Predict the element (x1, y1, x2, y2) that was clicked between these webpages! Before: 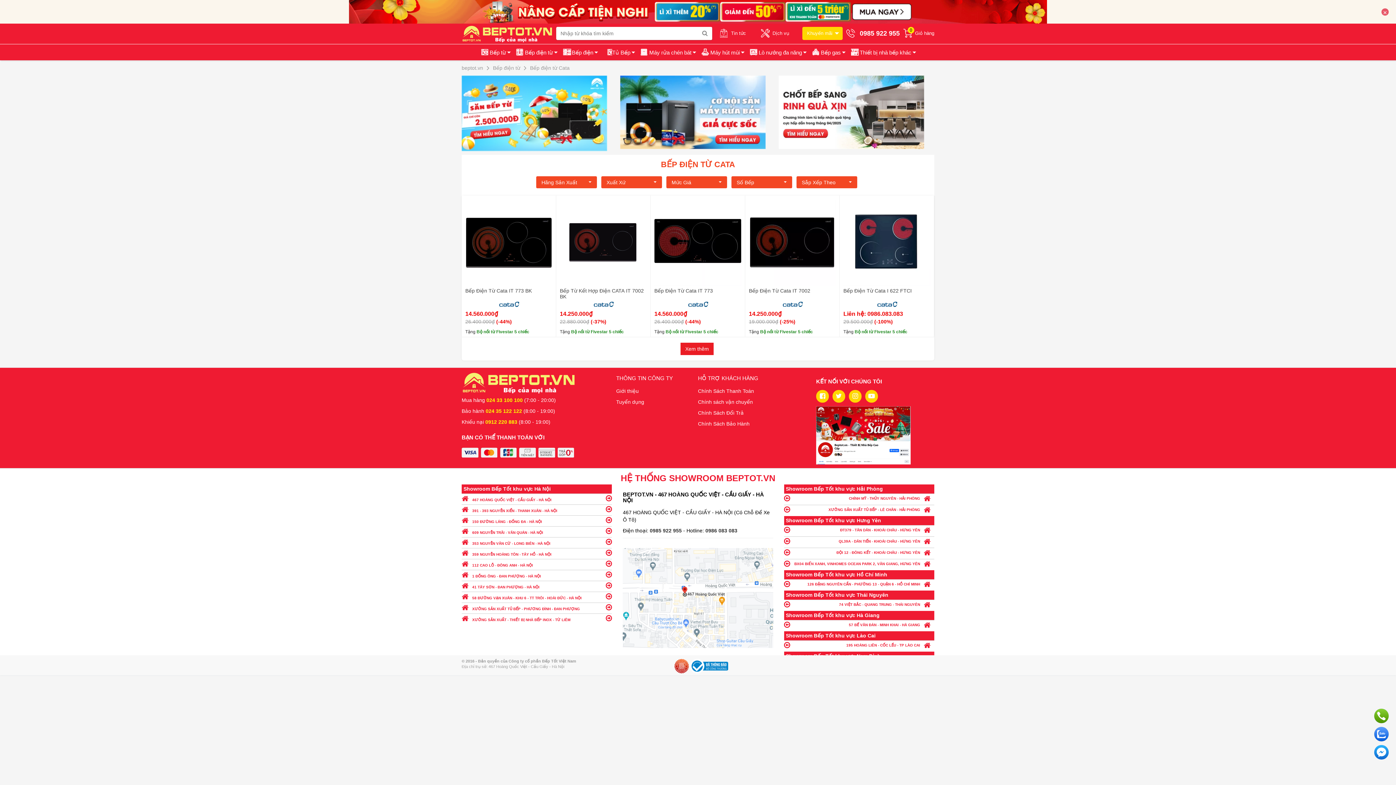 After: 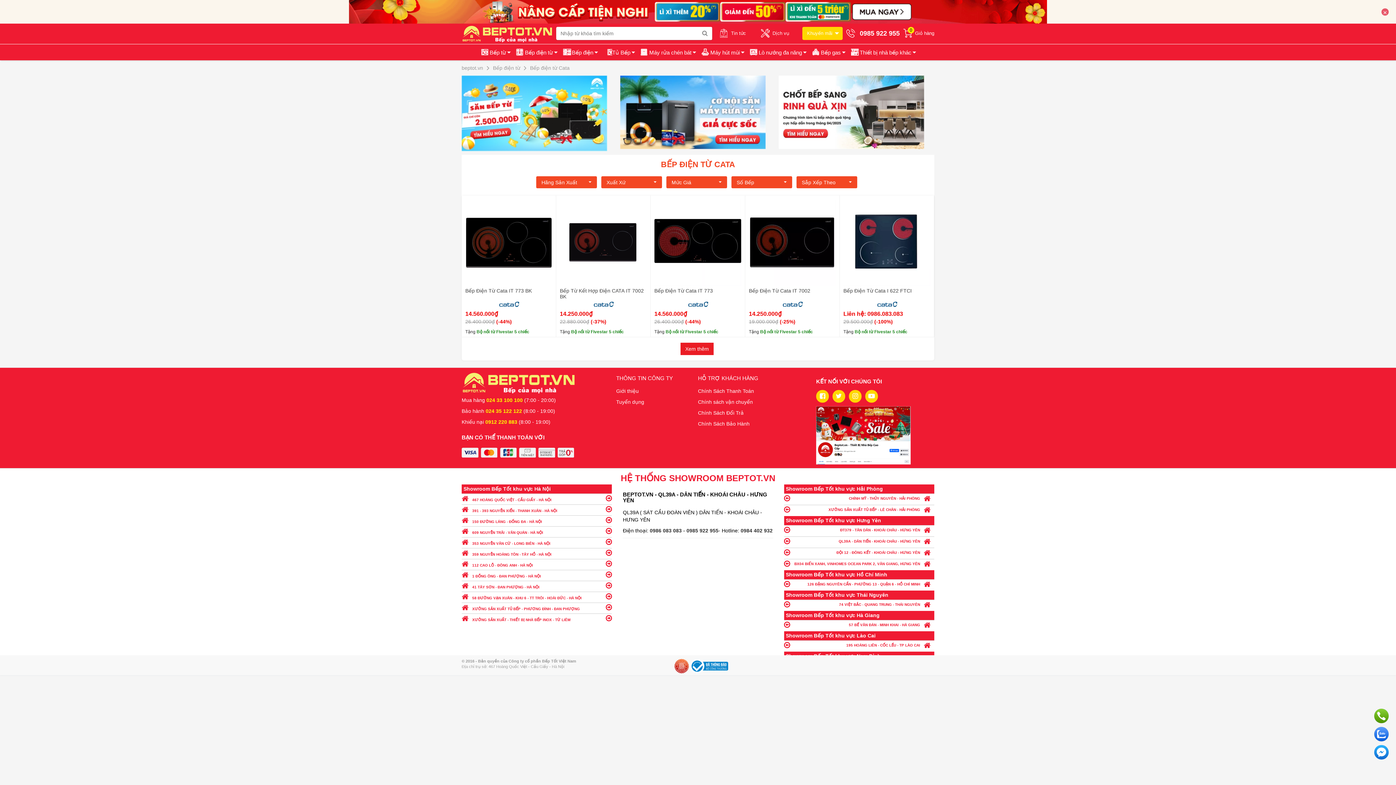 Action: bbox: (784, 536, 934, 547) label: QL39A - DÂN TIẾN - KHOÁI CHÂU - HƯNG YÊN